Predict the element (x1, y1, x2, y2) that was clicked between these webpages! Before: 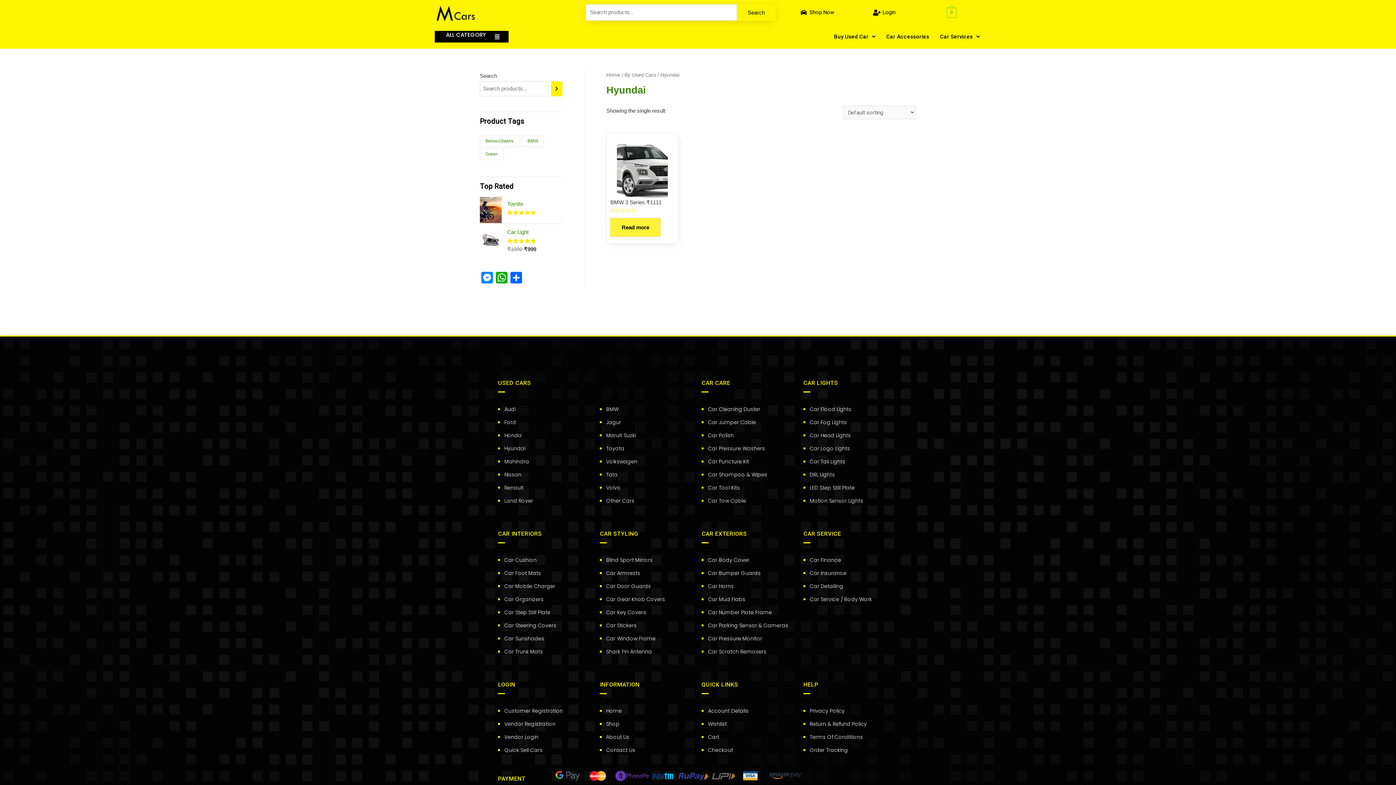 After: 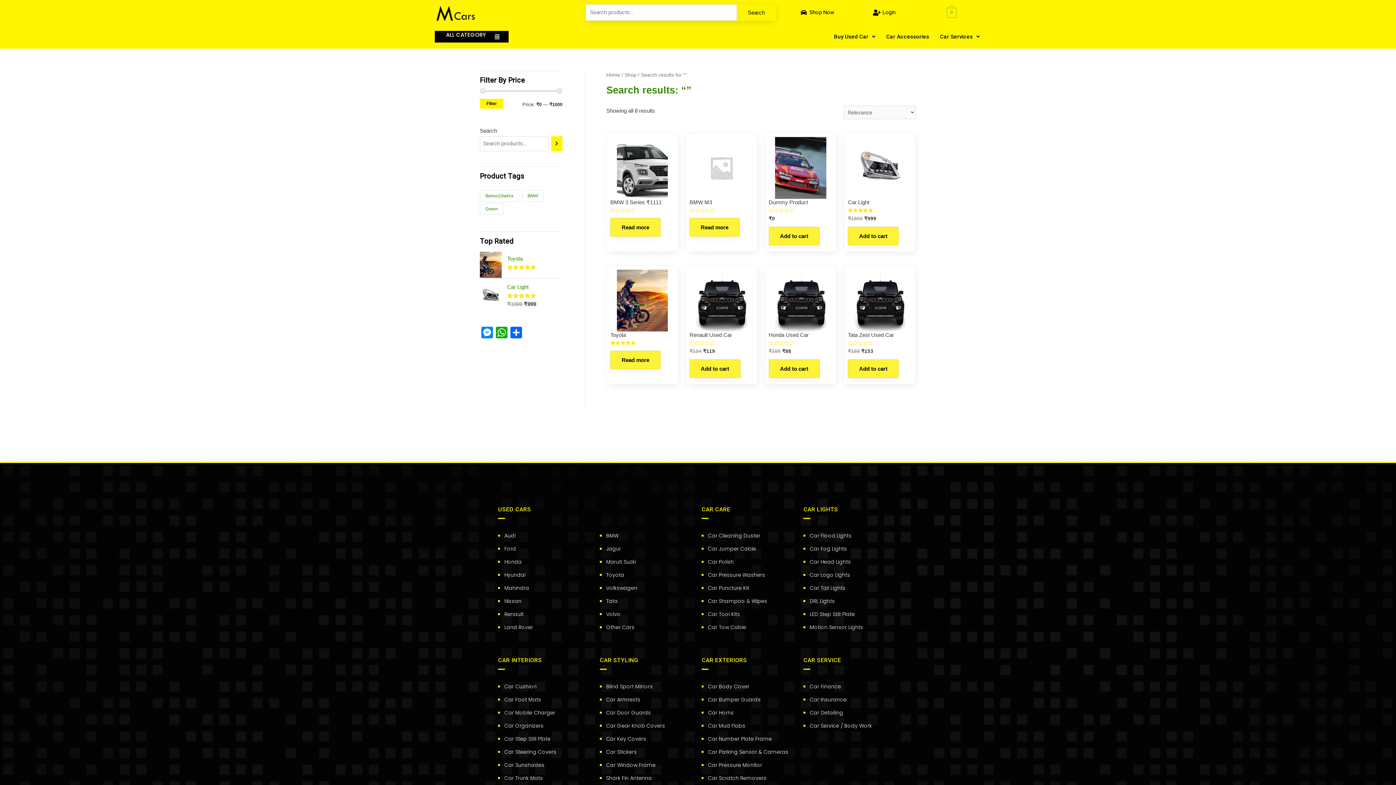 Action: label: Search bbox: (551, 81, 562, 96)